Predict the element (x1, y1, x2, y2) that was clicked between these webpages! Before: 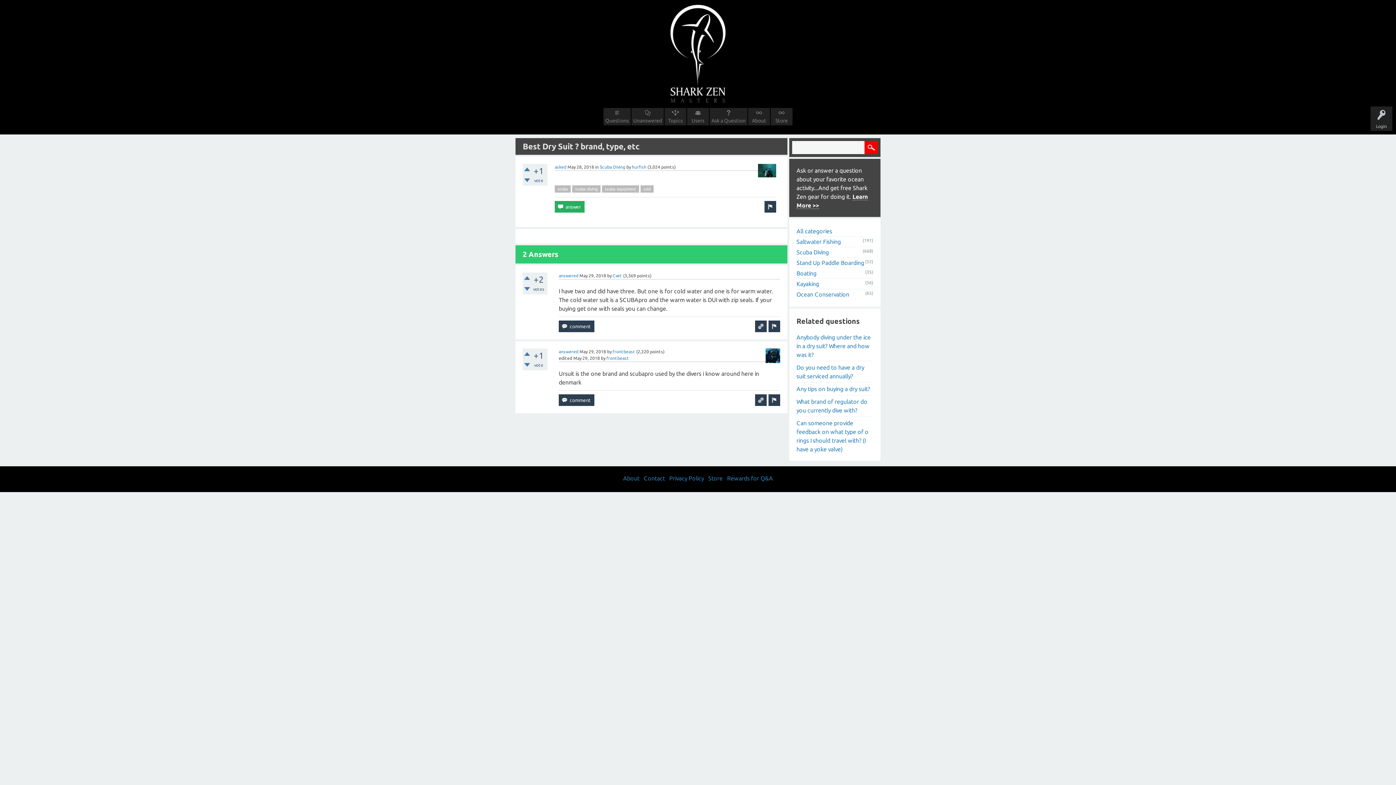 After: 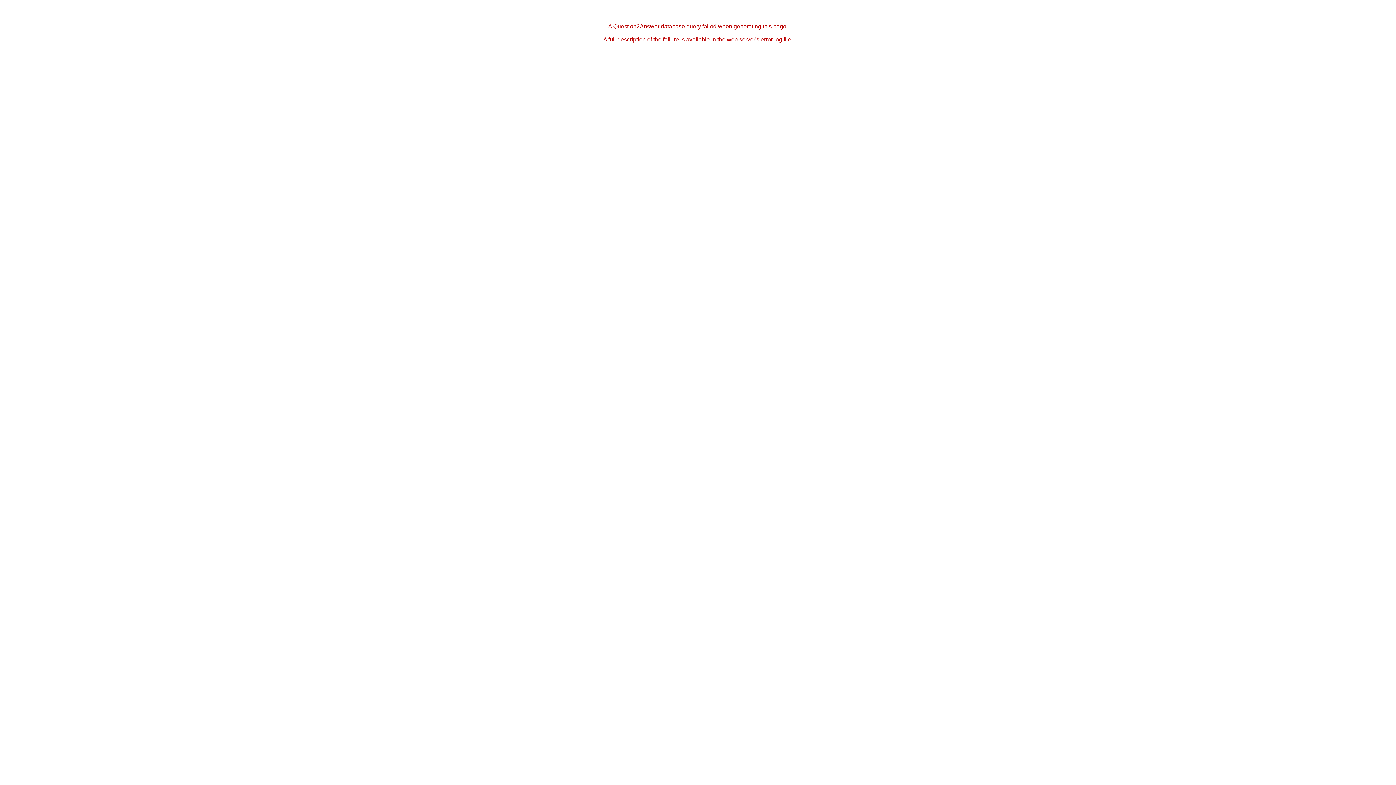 Action: label: frontbeast bbox: (612, 349, 635, 354)